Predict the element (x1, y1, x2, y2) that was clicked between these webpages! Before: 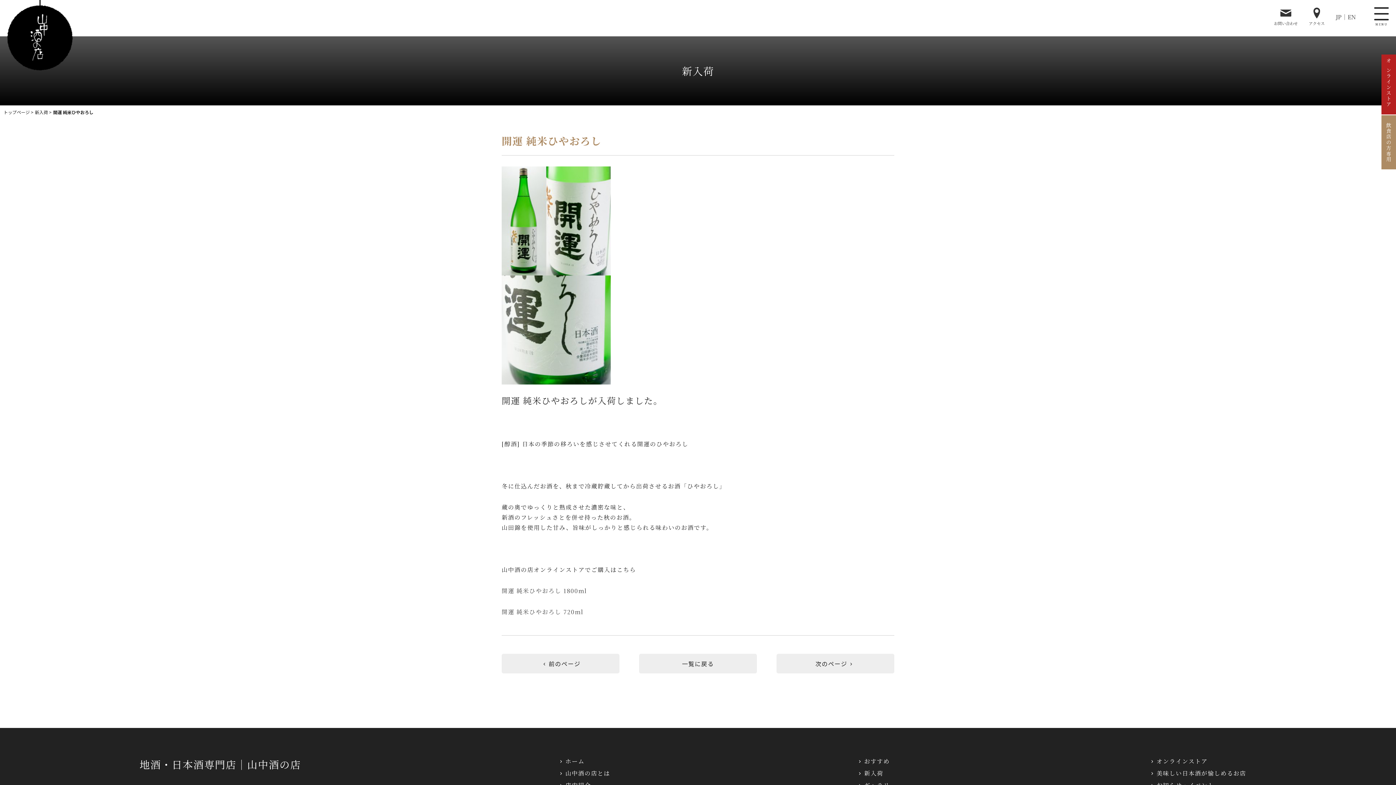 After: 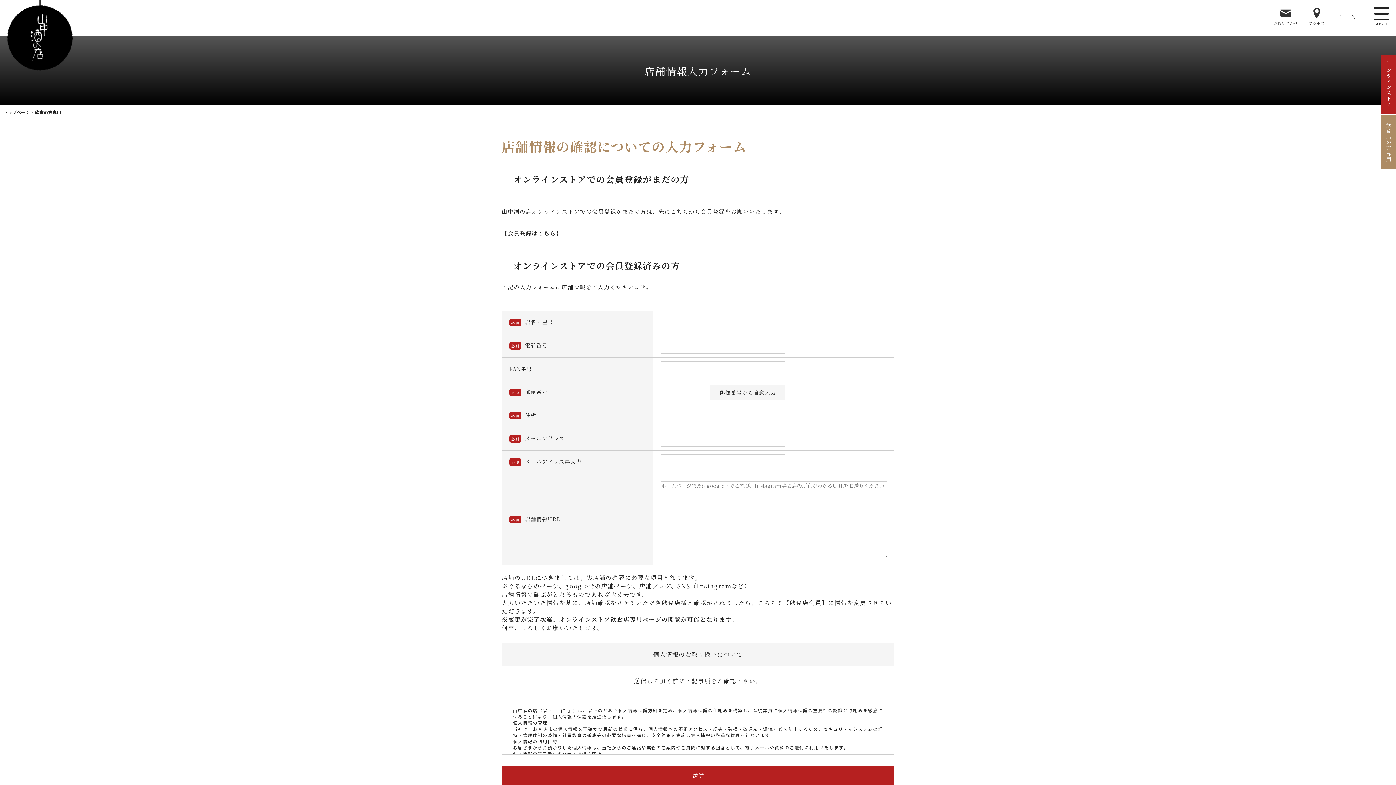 Action: label: 飲食店の方専用 bbox: (1381, 115, 1396, 169)